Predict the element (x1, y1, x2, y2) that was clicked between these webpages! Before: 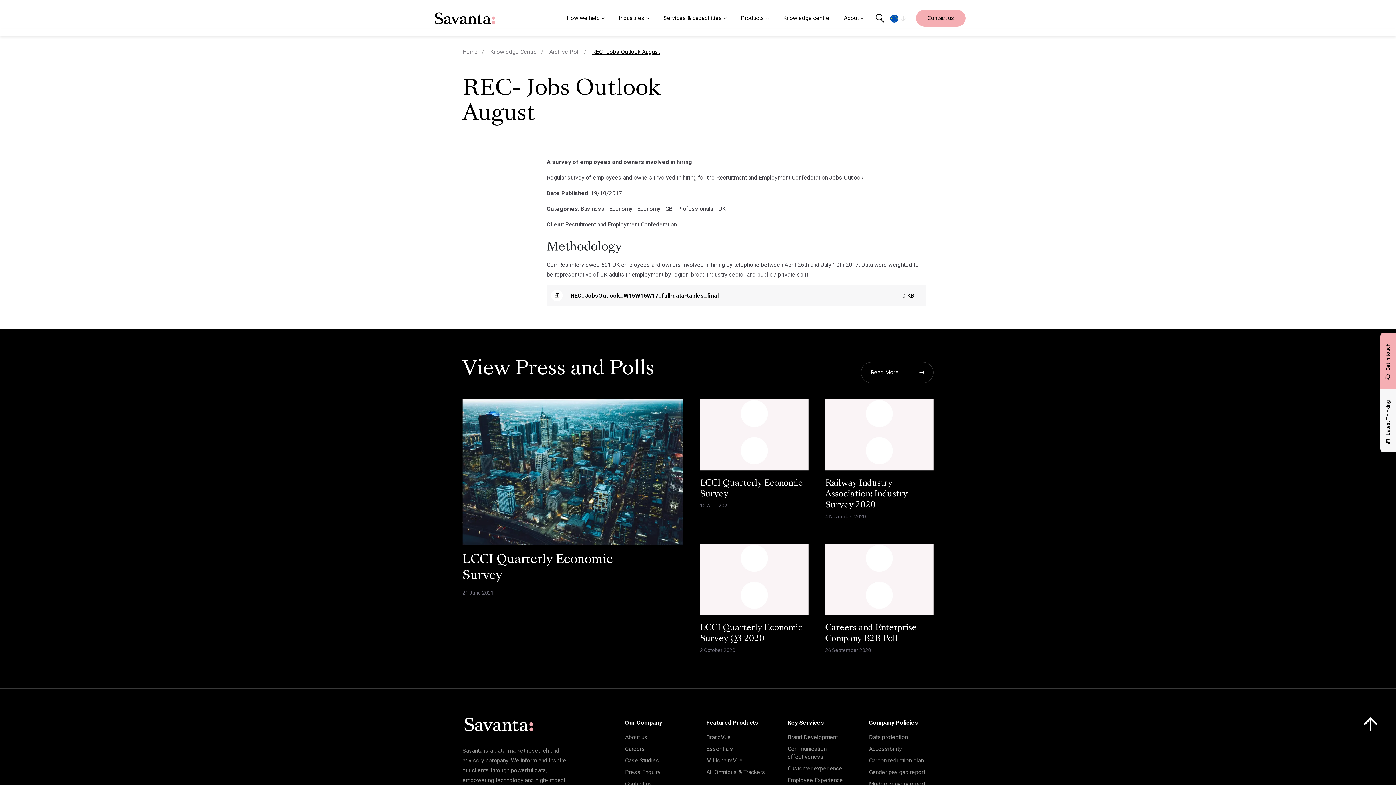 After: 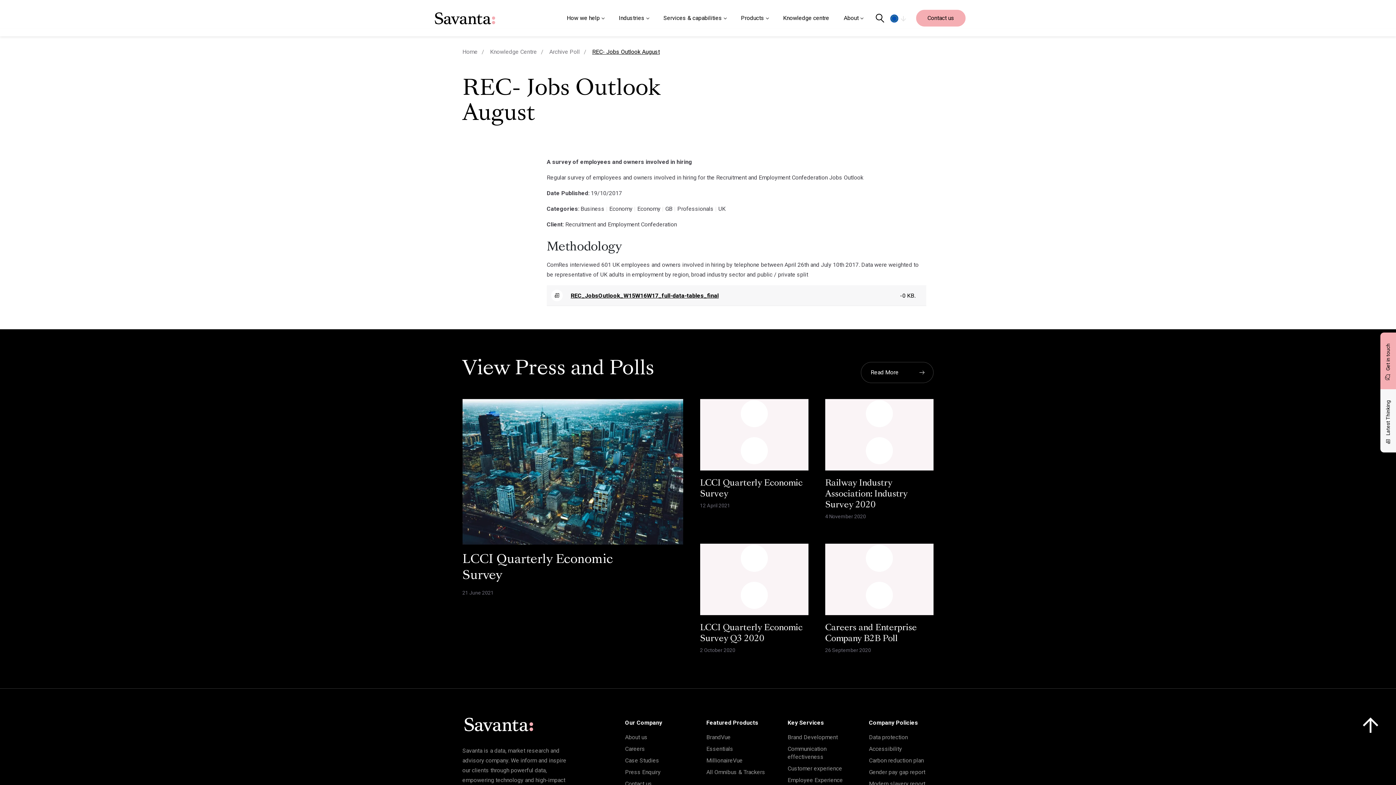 Action: bbox: (550, 289, 922, 302) label: REC_JobsOutlook_W15W16W17_full-data-tables_final
-0 KB.